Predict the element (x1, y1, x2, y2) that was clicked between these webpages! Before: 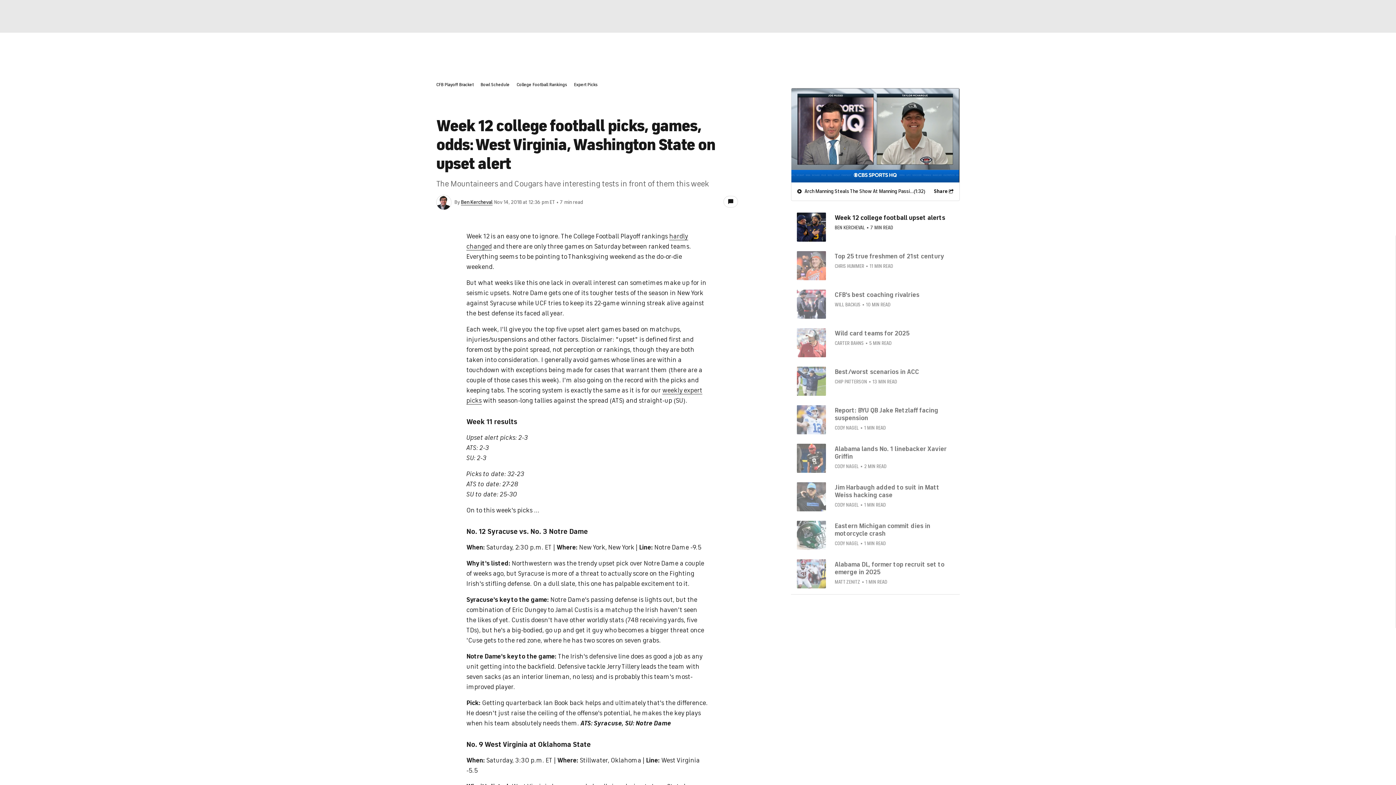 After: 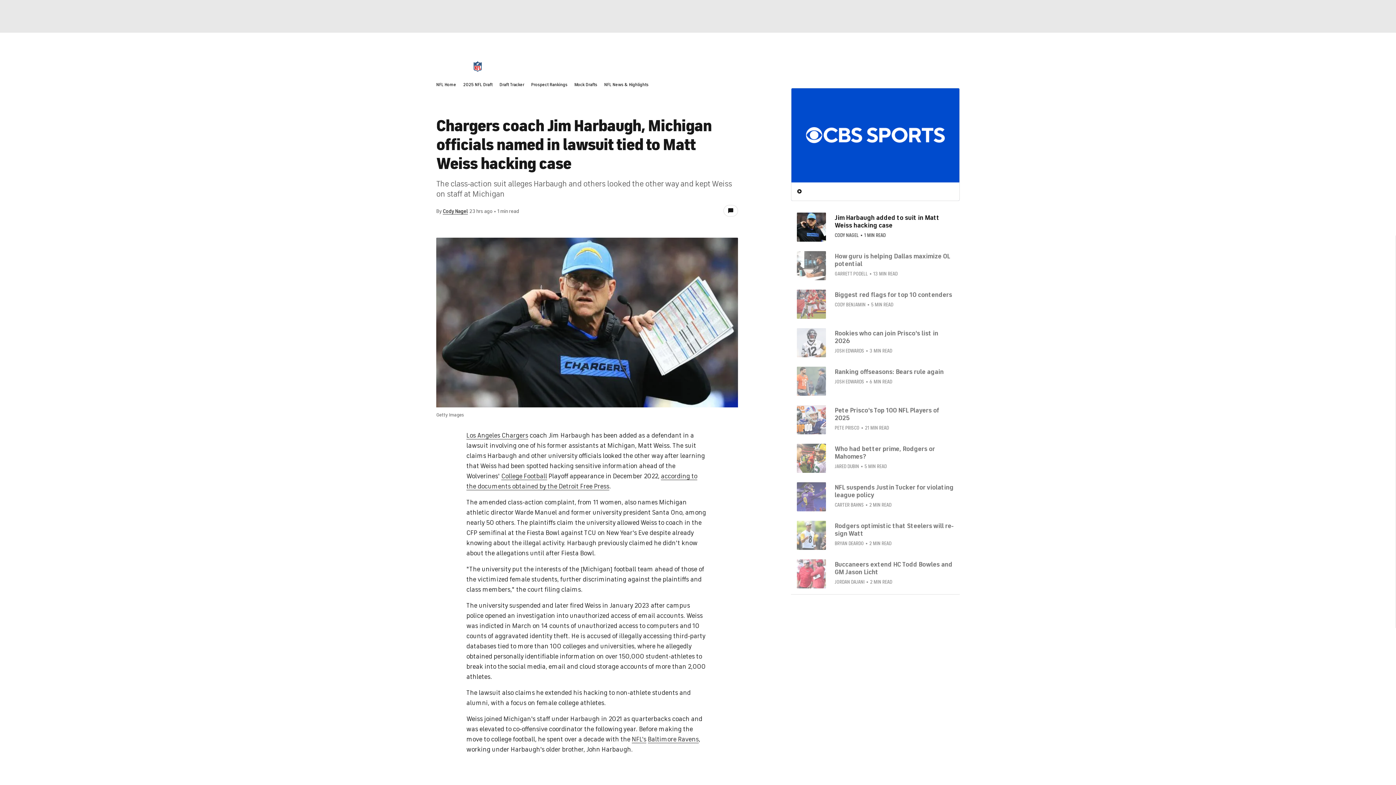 Action: label: Jim Harbaugh added to suit in Matt Weiss hacking case bbox: (834, 483, 939, 499)